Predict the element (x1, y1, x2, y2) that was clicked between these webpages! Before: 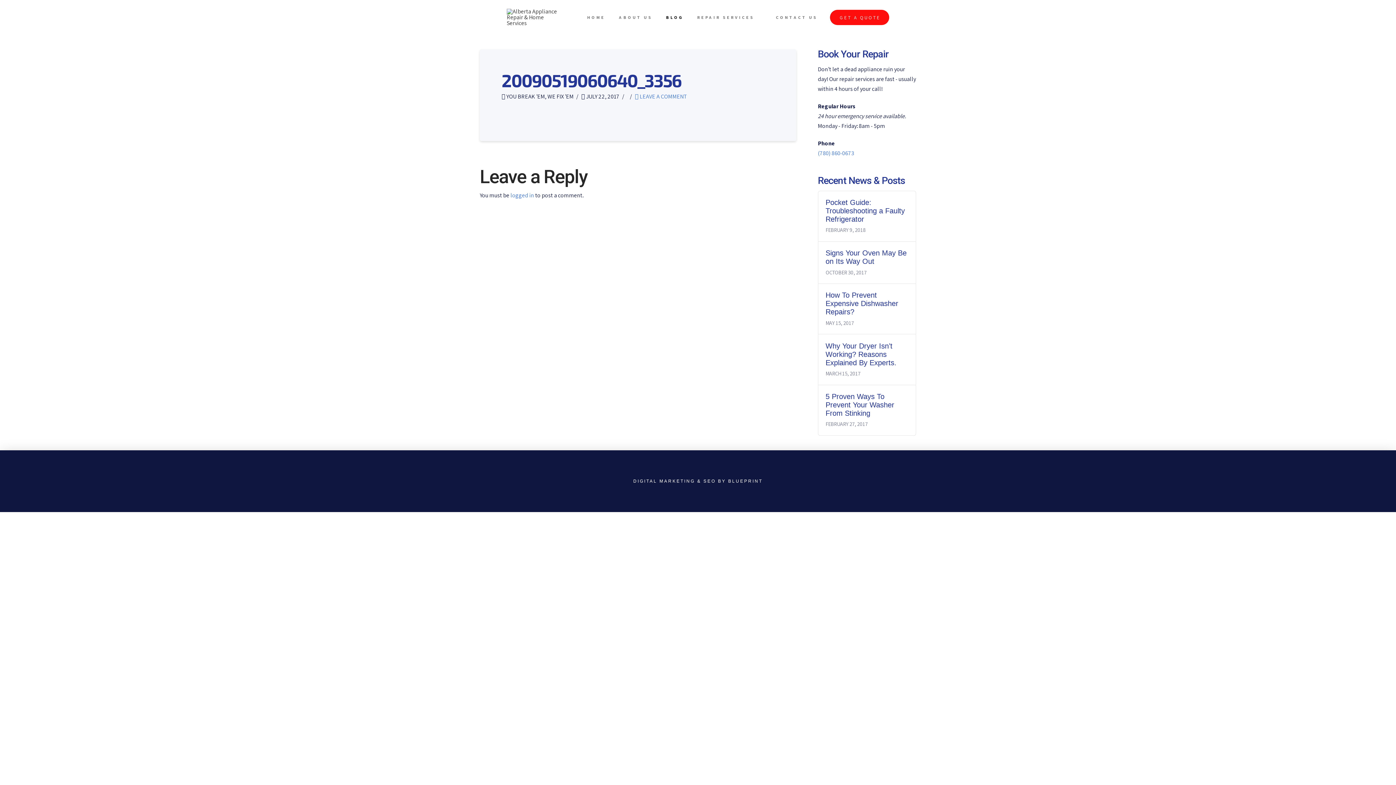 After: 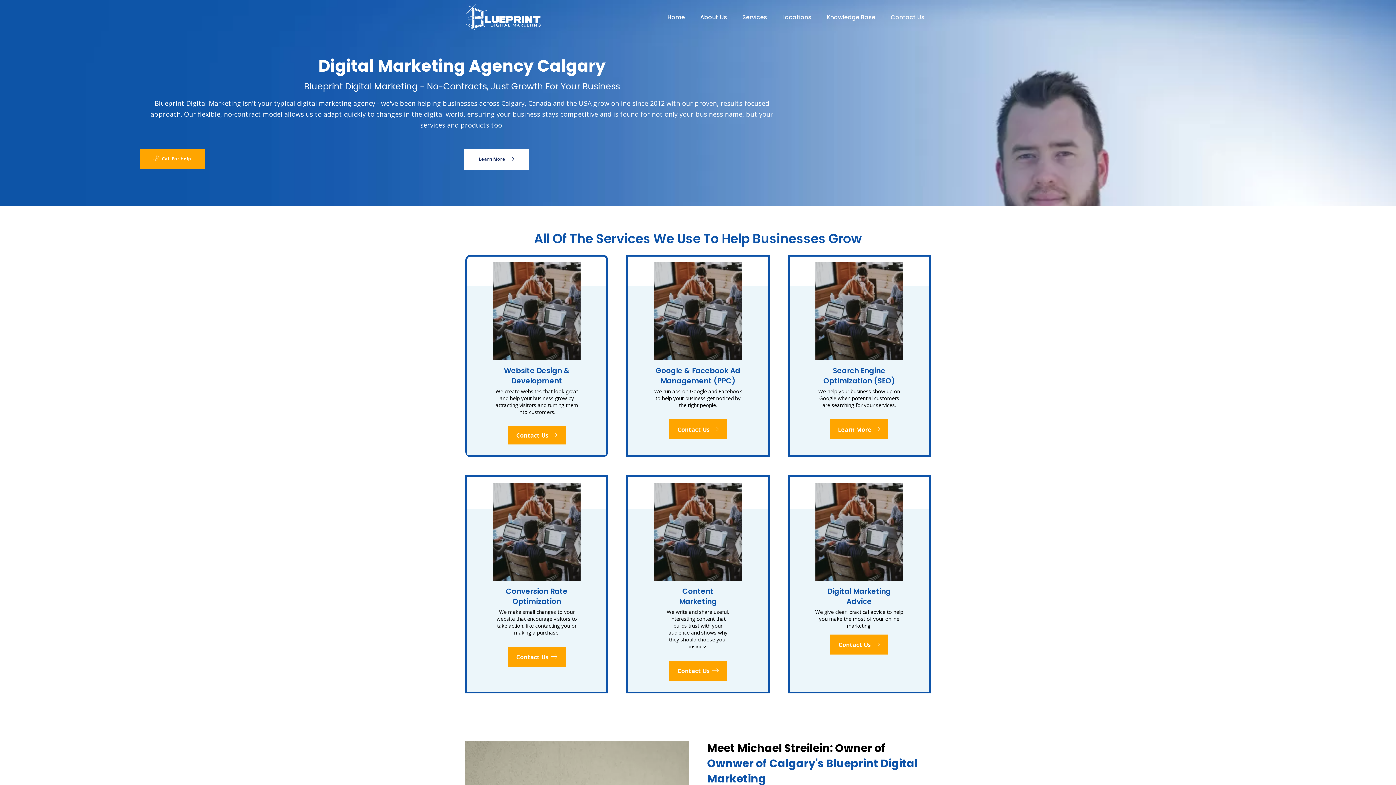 Action: label: DIGITAL MARKETING & SEO BY BLUEPRINT bbox: (633, 478, 762, 483)